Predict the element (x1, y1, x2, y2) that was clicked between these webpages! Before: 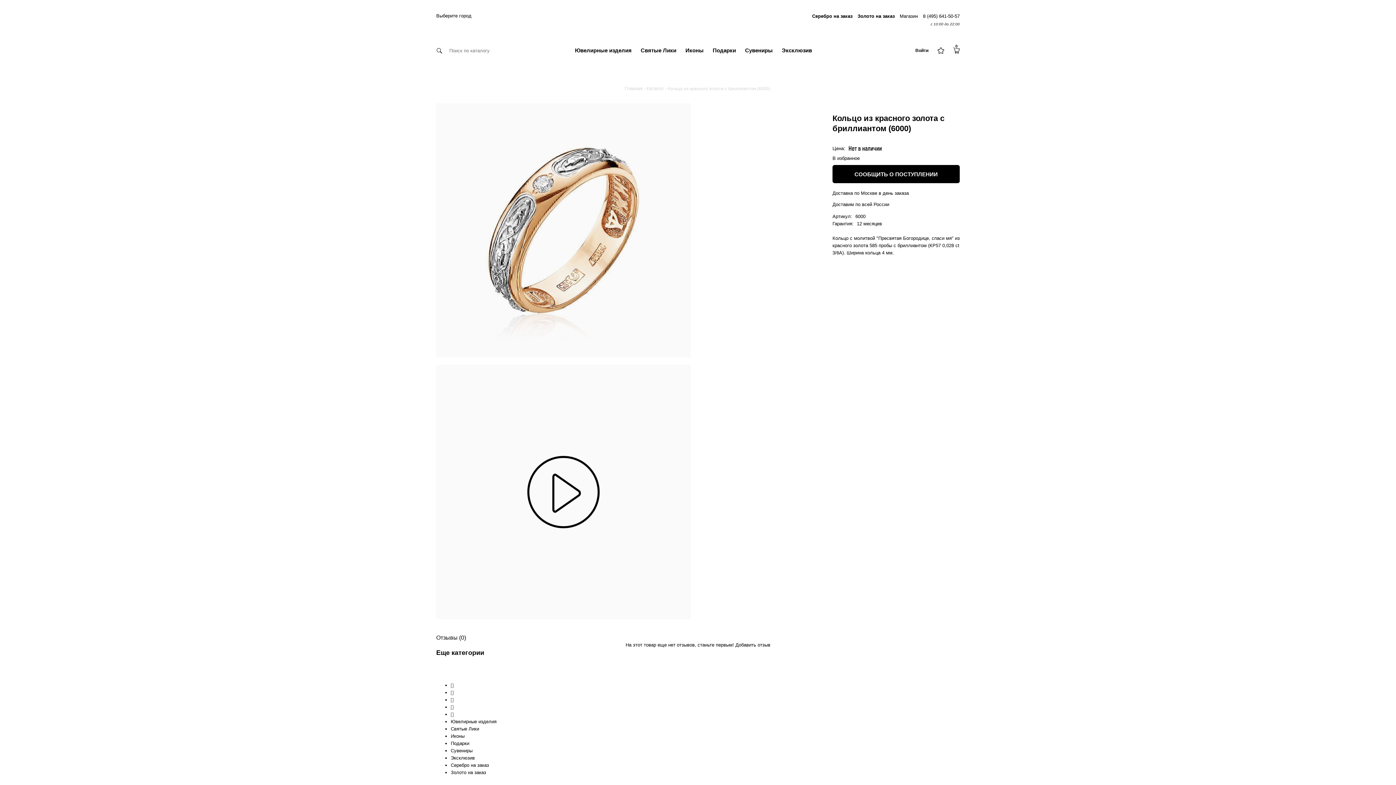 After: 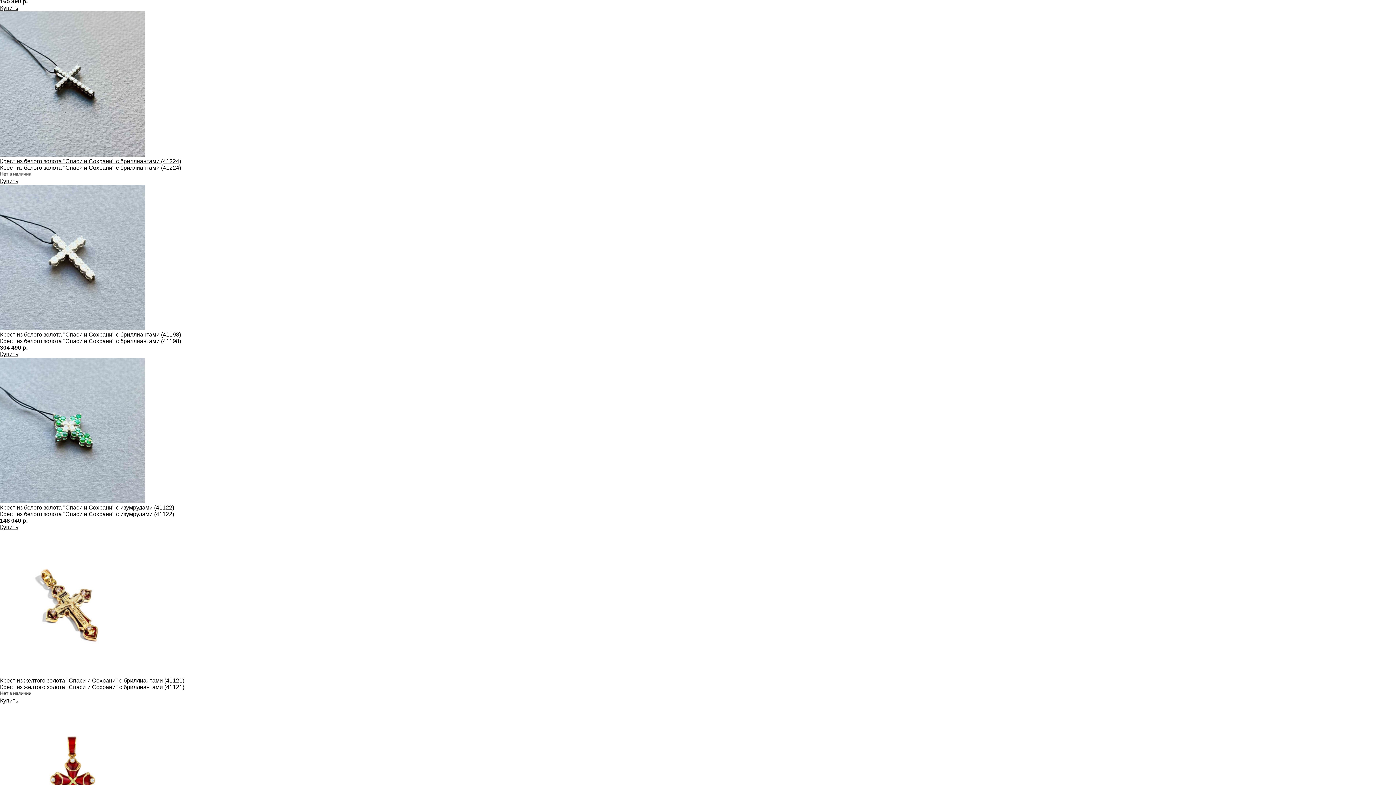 Action: bbox: (450, 770, 486, 775) label: Золото на заказ